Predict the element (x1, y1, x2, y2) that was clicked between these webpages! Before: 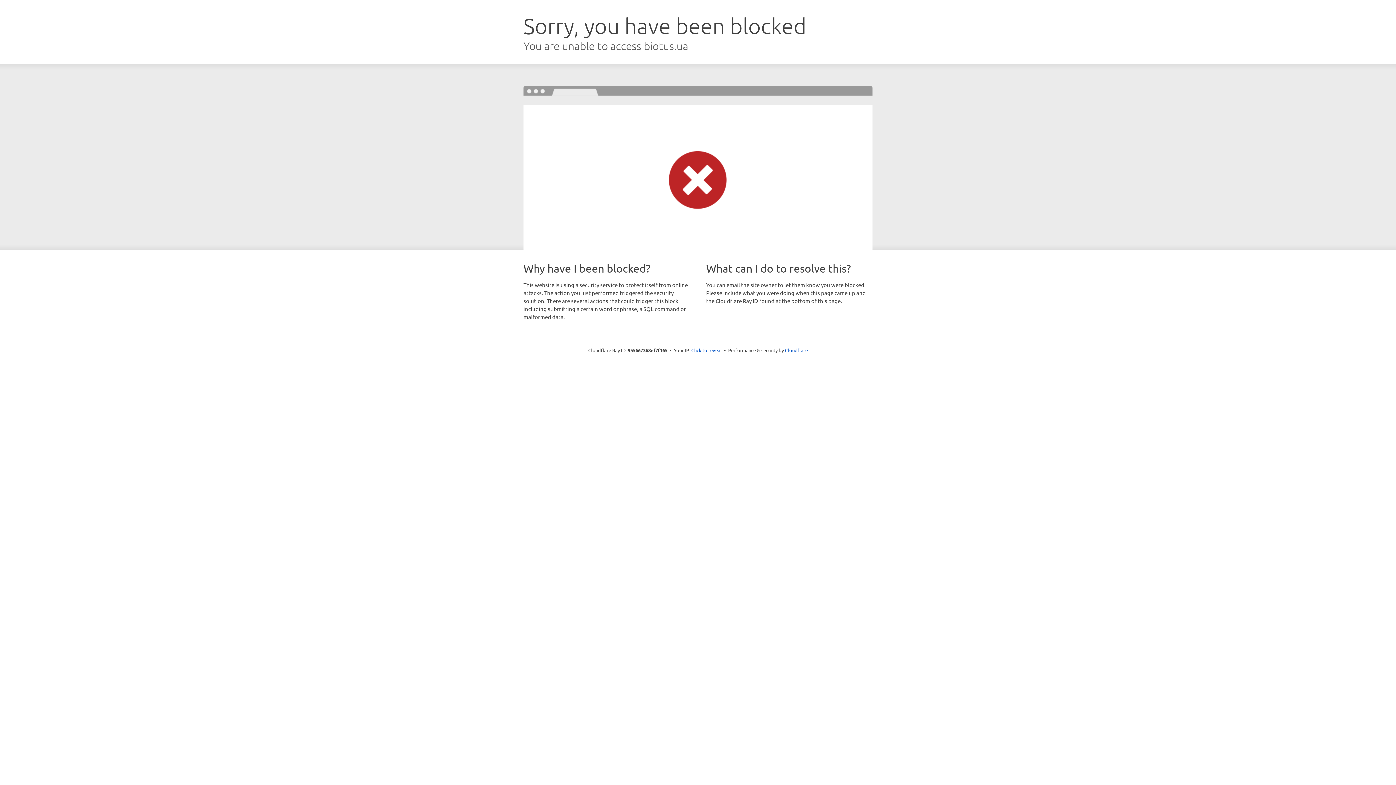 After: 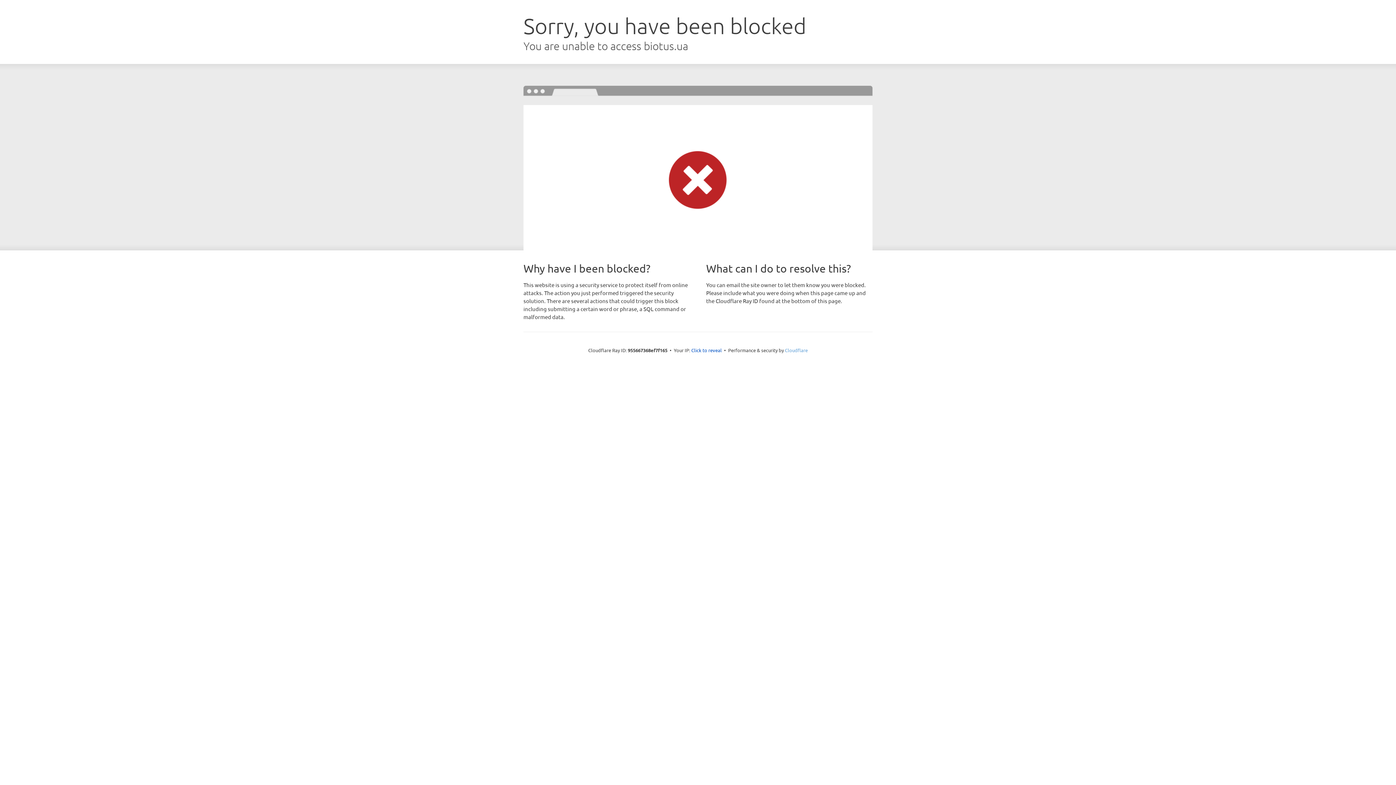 Action: bbox: (785, 347, 808, 353) label: Cloudflare